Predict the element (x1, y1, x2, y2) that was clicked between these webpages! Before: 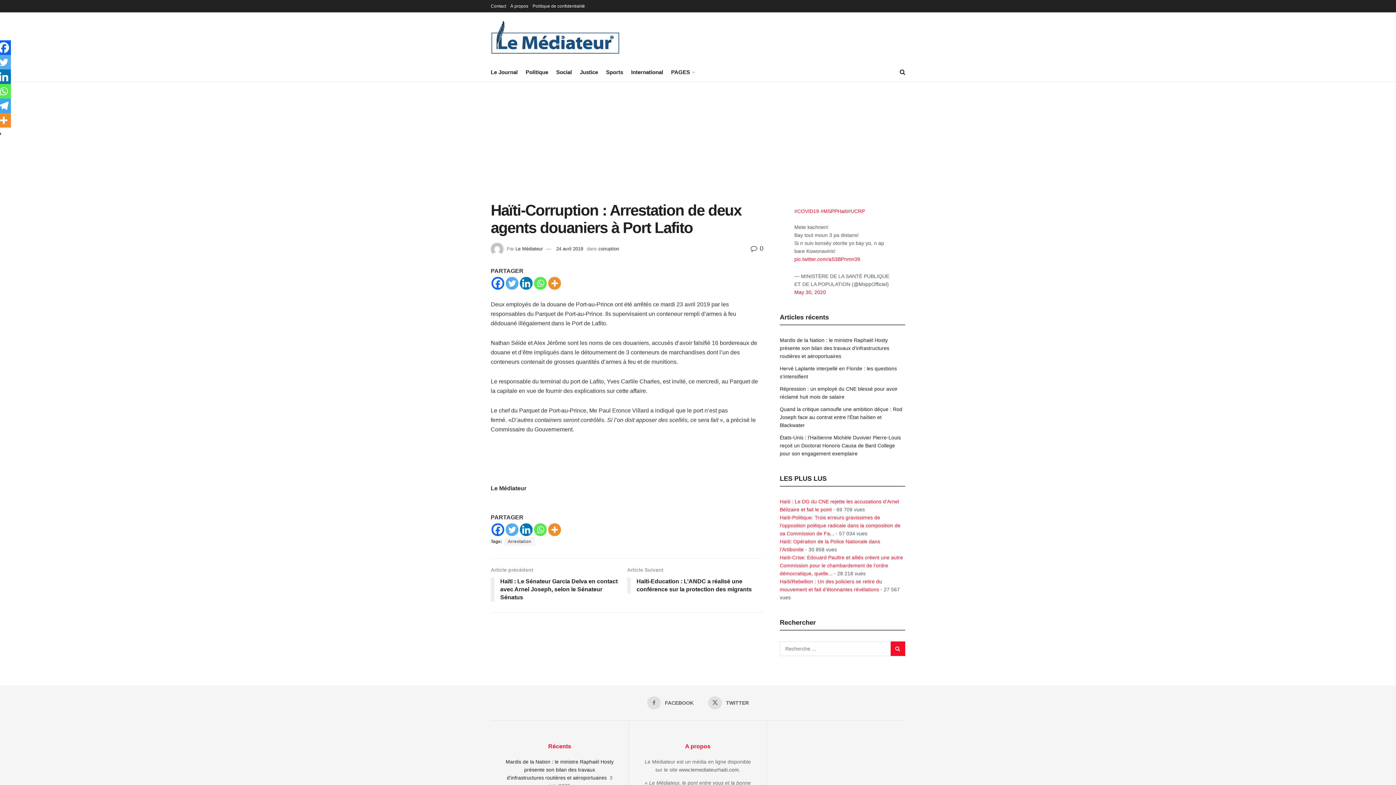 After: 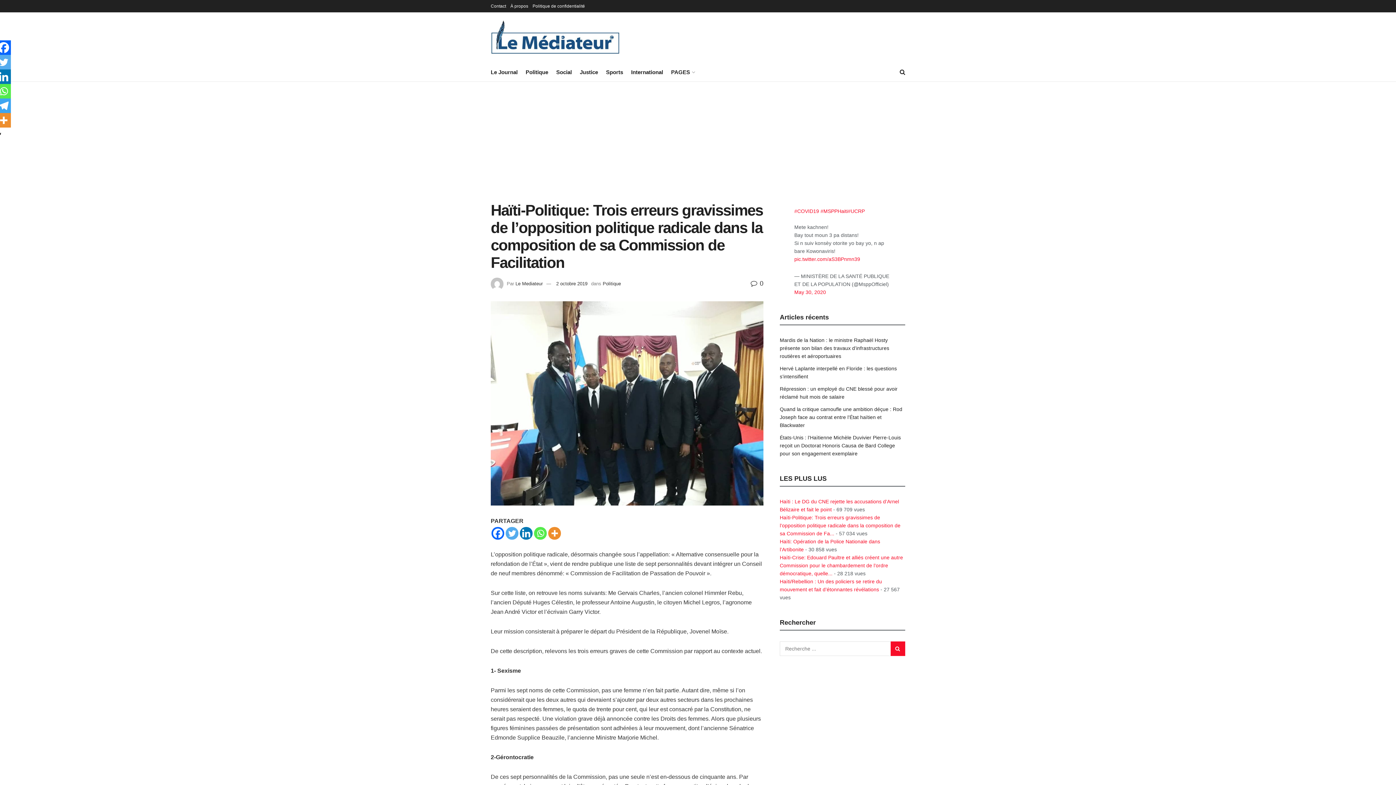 Action: bbox: (780, 514, 900, 536) label: Haïti-Politique: Trois erreurs gravissimes de l’opposition politique radicale dans la composition de sa Commission de Fa...